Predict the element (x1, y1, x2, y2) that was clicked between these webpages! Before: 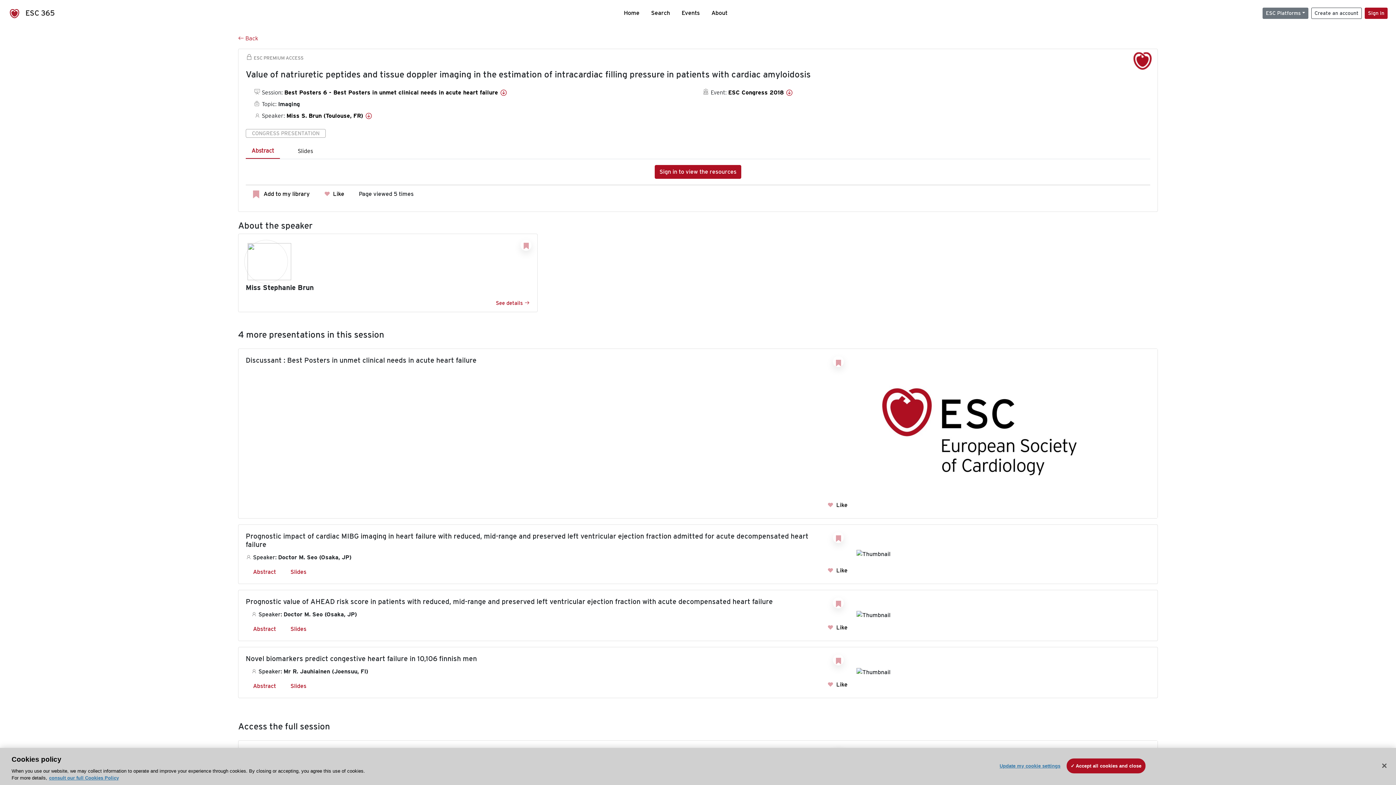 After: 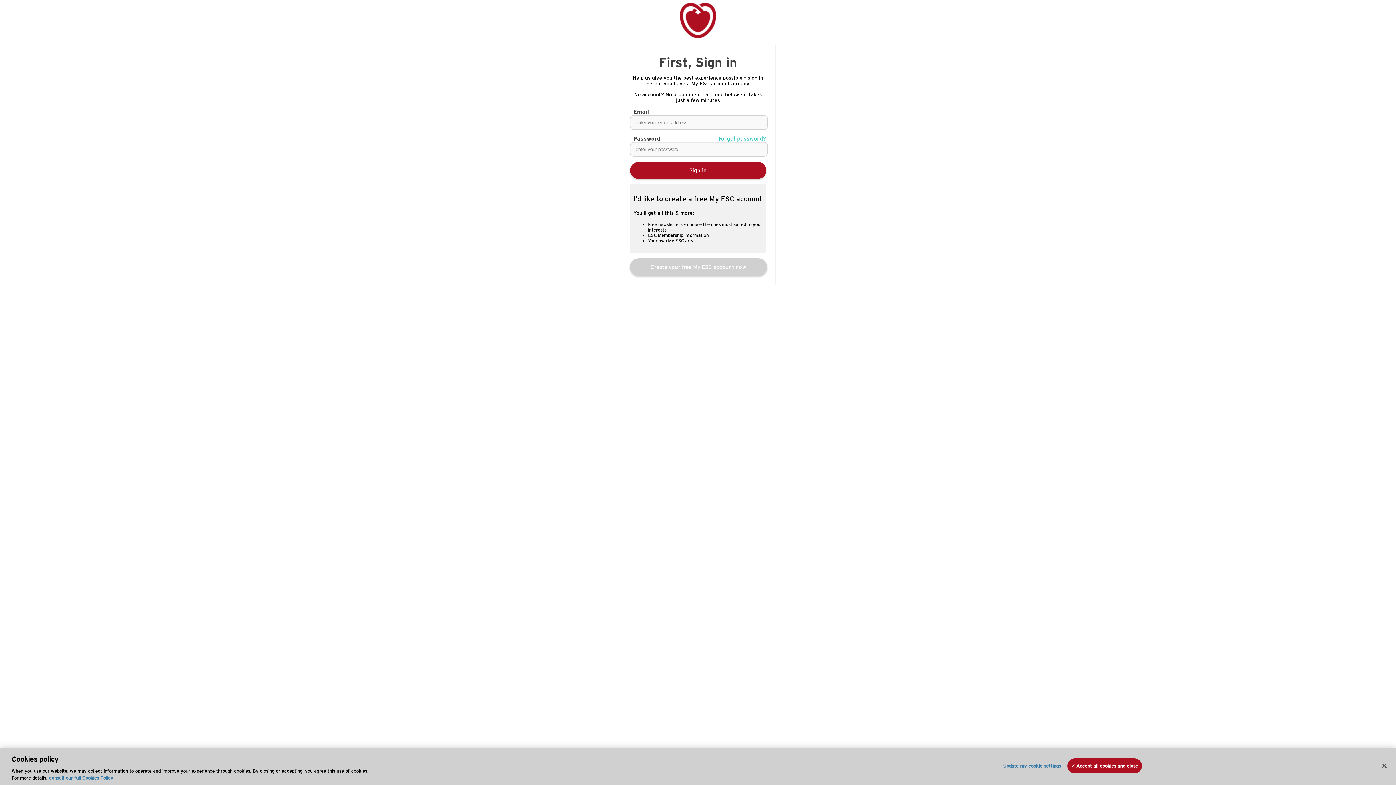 Action: bbox: (833, 532, 844, 543)